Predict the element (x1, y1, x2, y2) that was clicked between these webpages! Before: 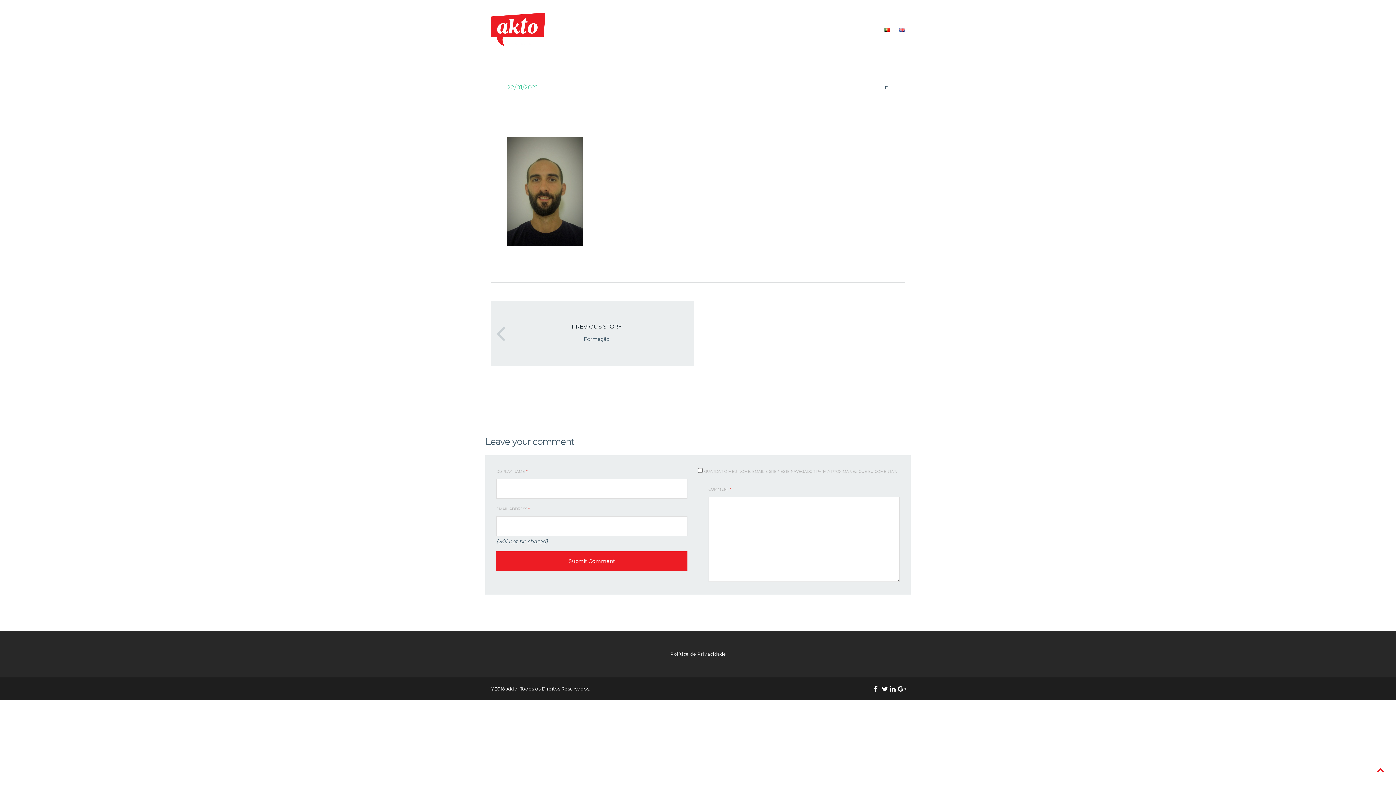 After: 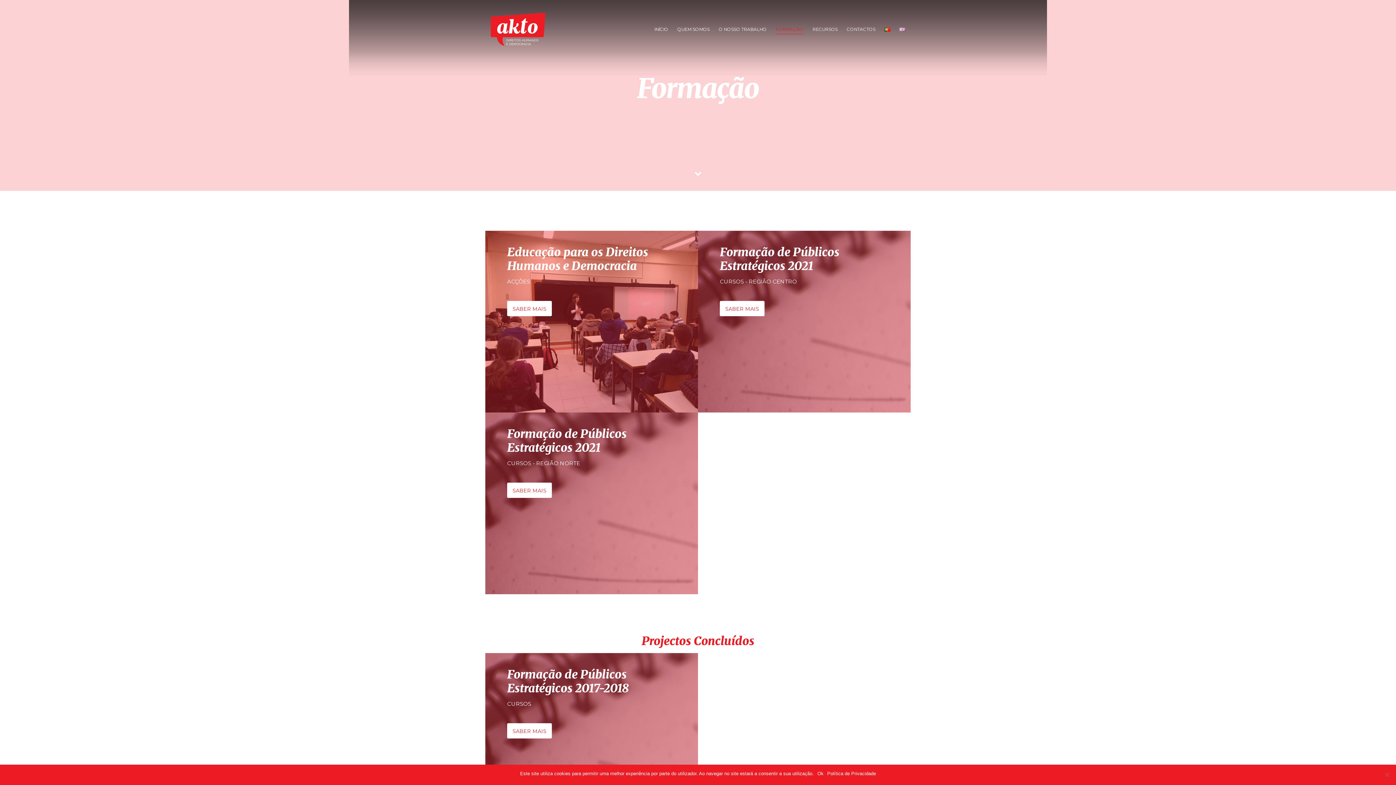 Action: bbox: (776, 24, 803, 34) label: FORMAÇÃO